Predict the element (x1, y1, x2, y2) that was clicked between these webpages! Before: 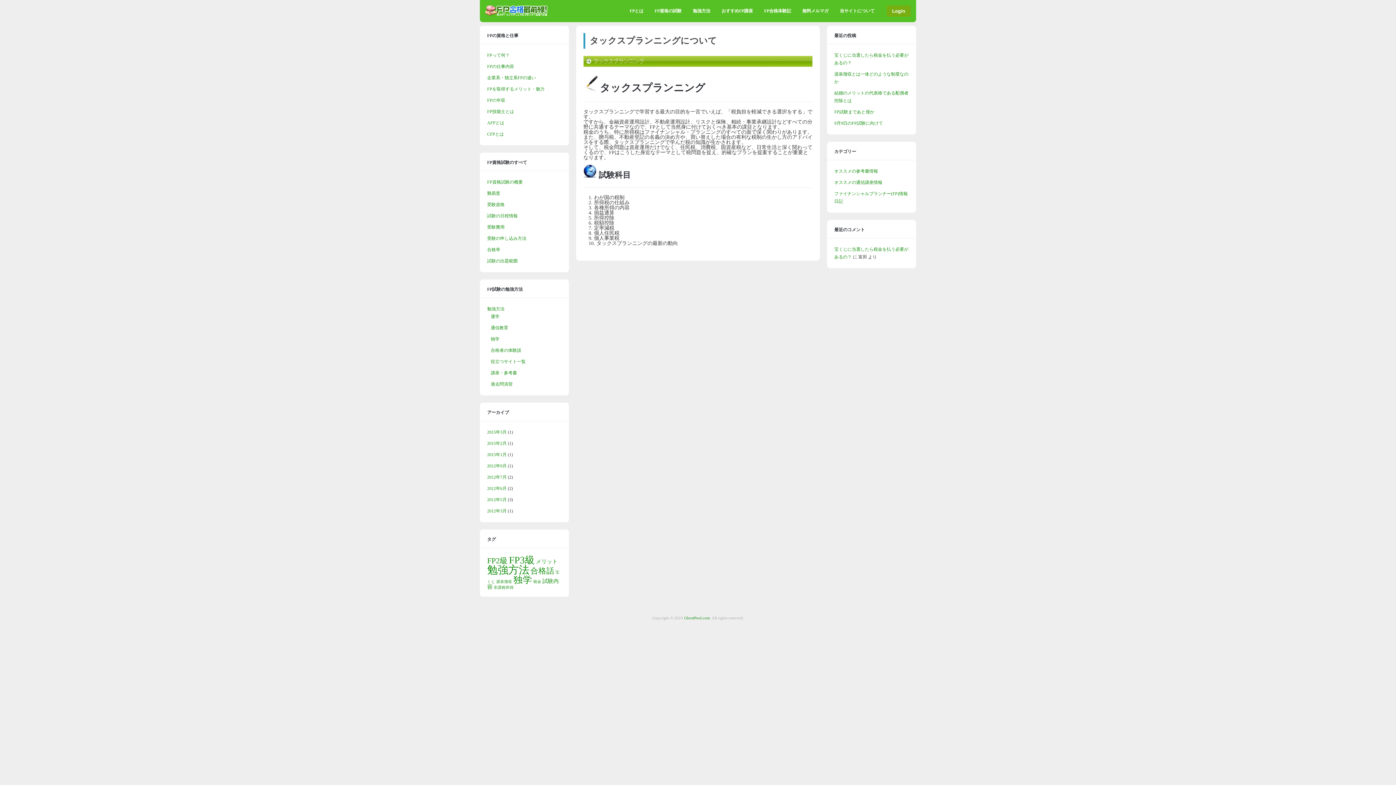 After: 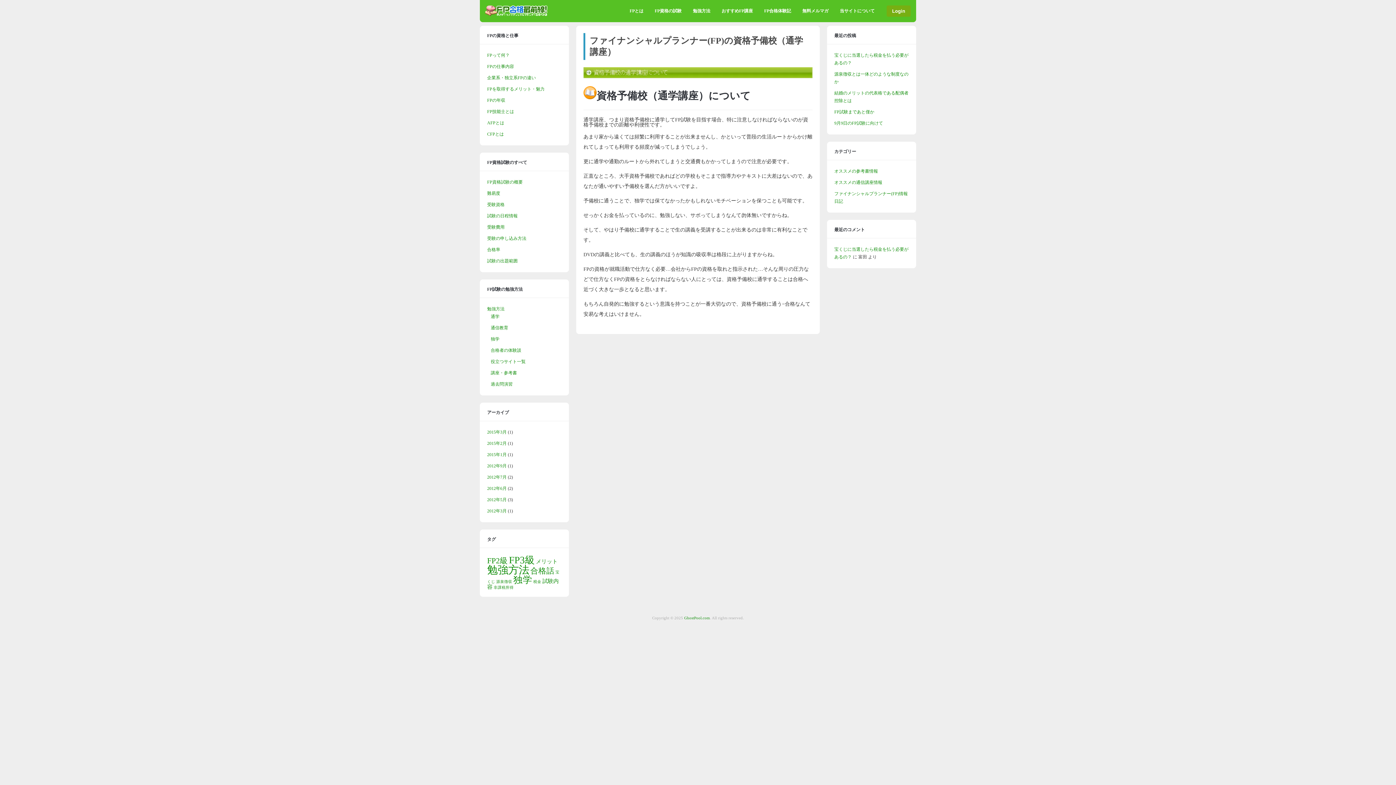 Action: label: 通学 bbox: (490, 314, 499, 319)